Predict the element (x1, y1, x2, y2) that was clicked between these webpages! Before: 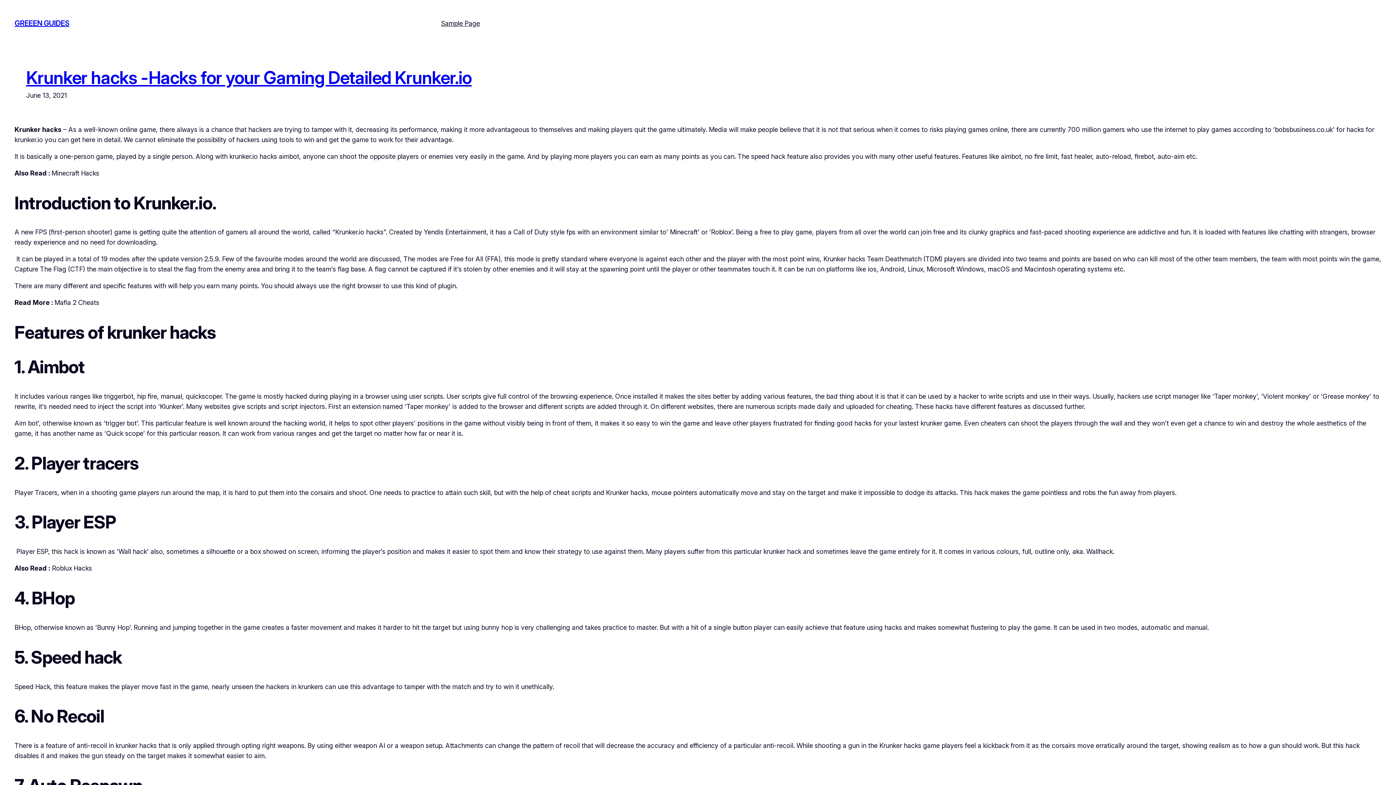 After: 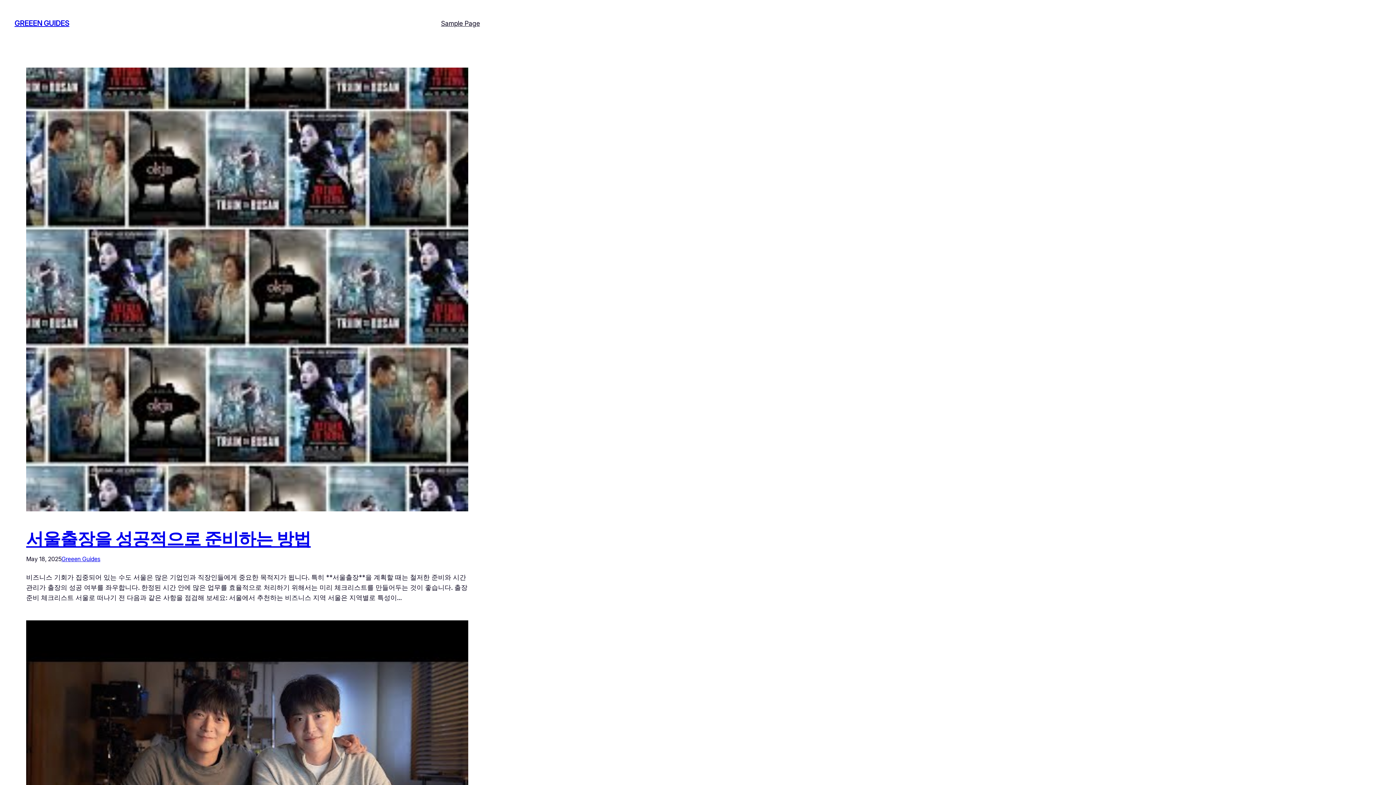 Action: label: GREEEN GUIDES bbox: (14, 19, 69, 27)